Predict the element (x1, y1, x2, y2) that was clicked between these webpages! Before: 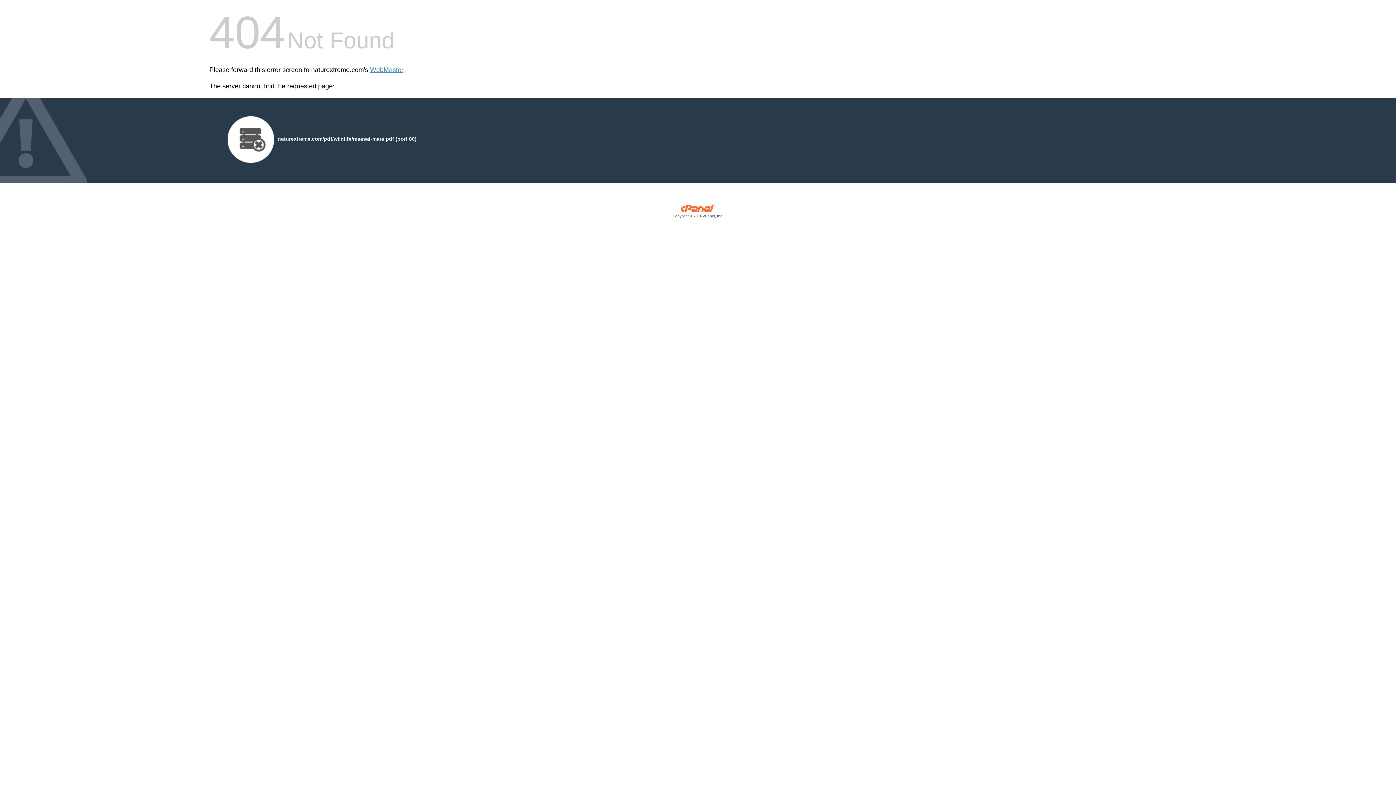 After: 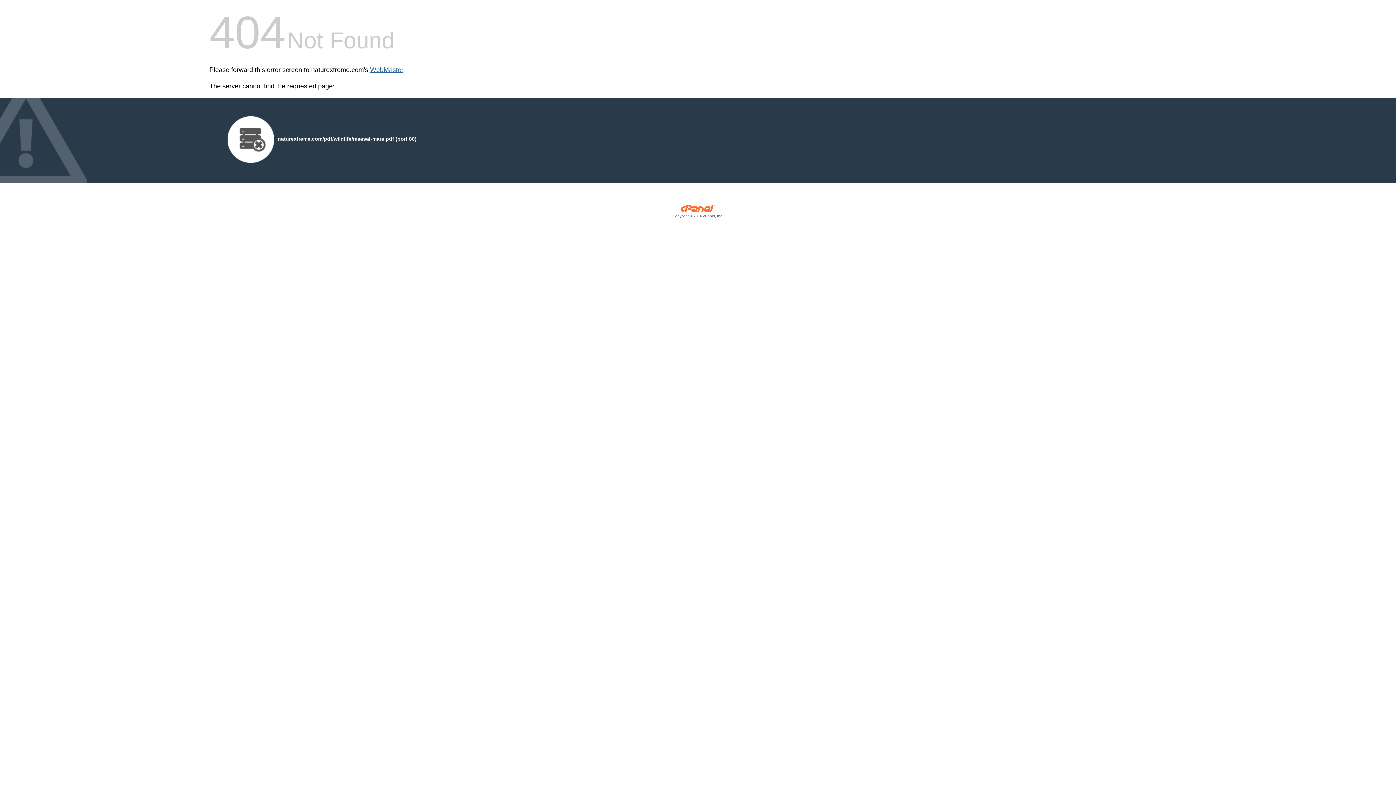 Action: label: WebMaster bbox: (370, 66, 403, 73)